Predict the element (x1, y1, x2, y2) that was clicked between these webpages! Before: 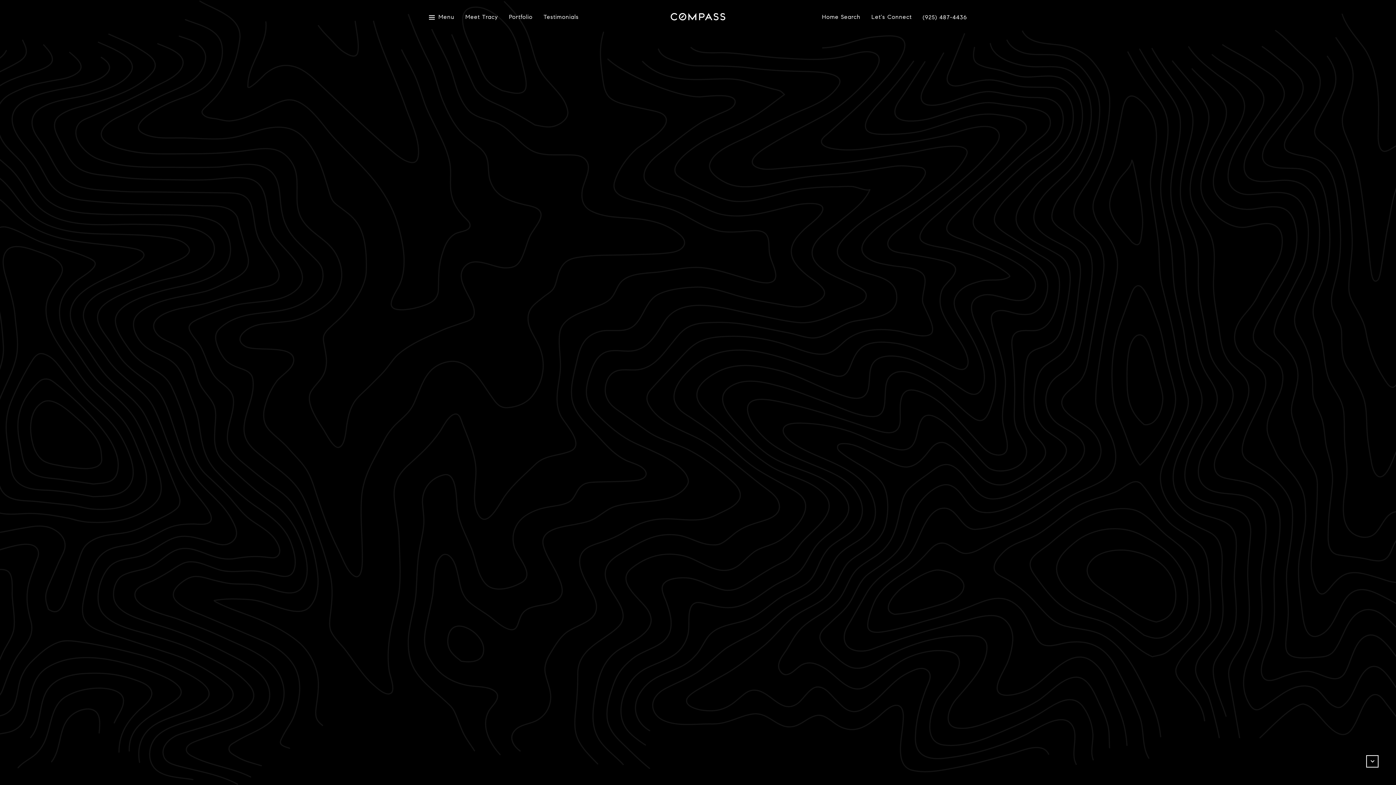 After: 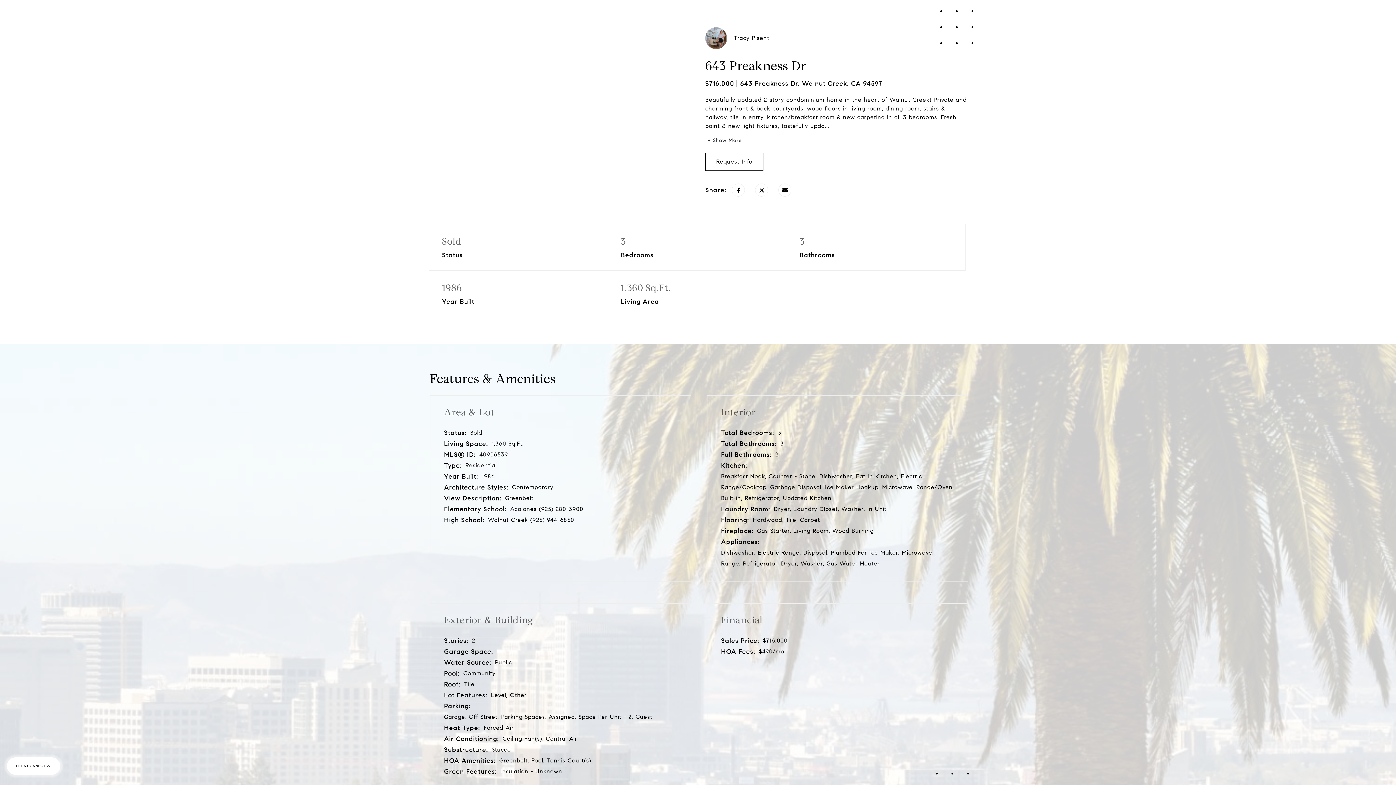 Action: bbox: (1366, 755, 1378, 768)